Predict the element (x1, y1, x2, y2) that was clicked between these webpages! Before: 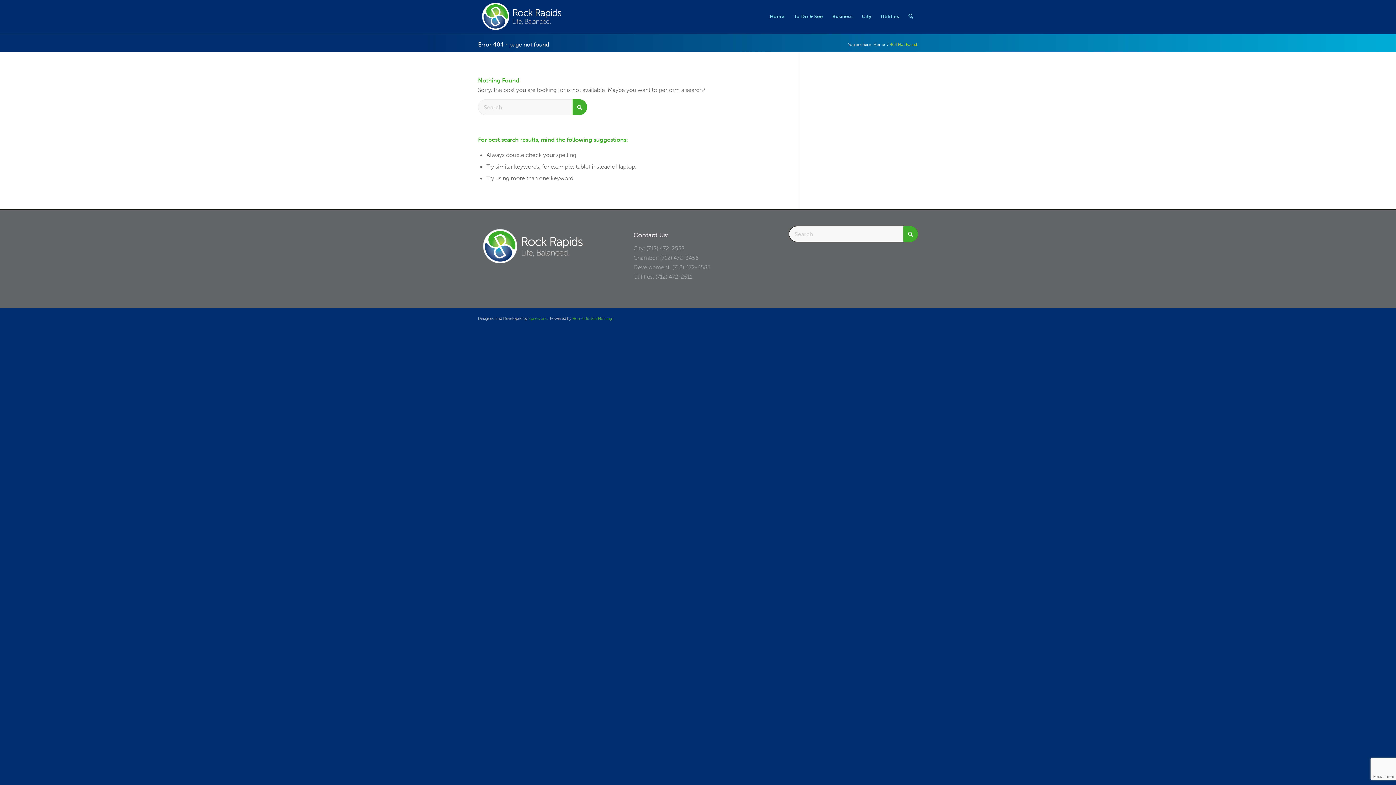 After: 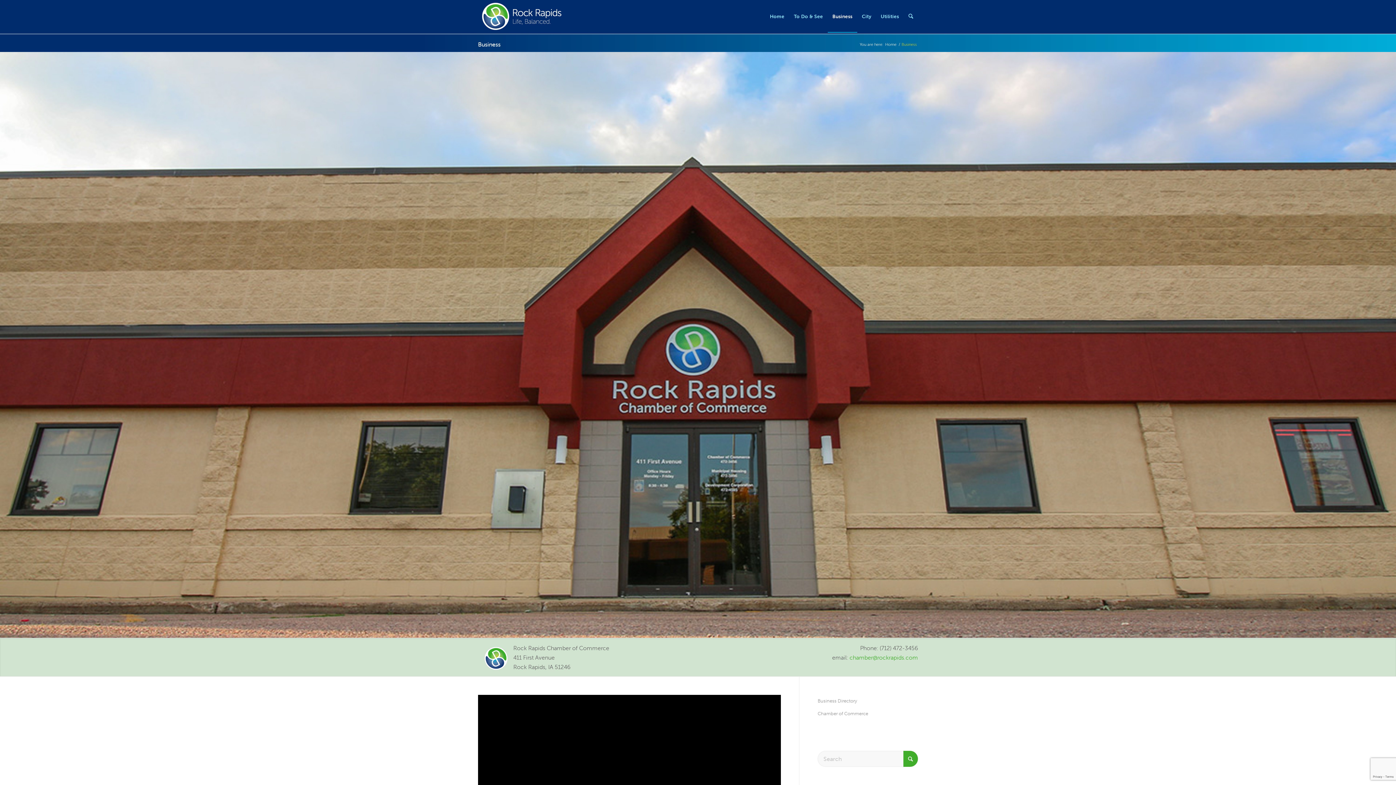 Action: bbox: (827, 0, 857, 32) label: Business